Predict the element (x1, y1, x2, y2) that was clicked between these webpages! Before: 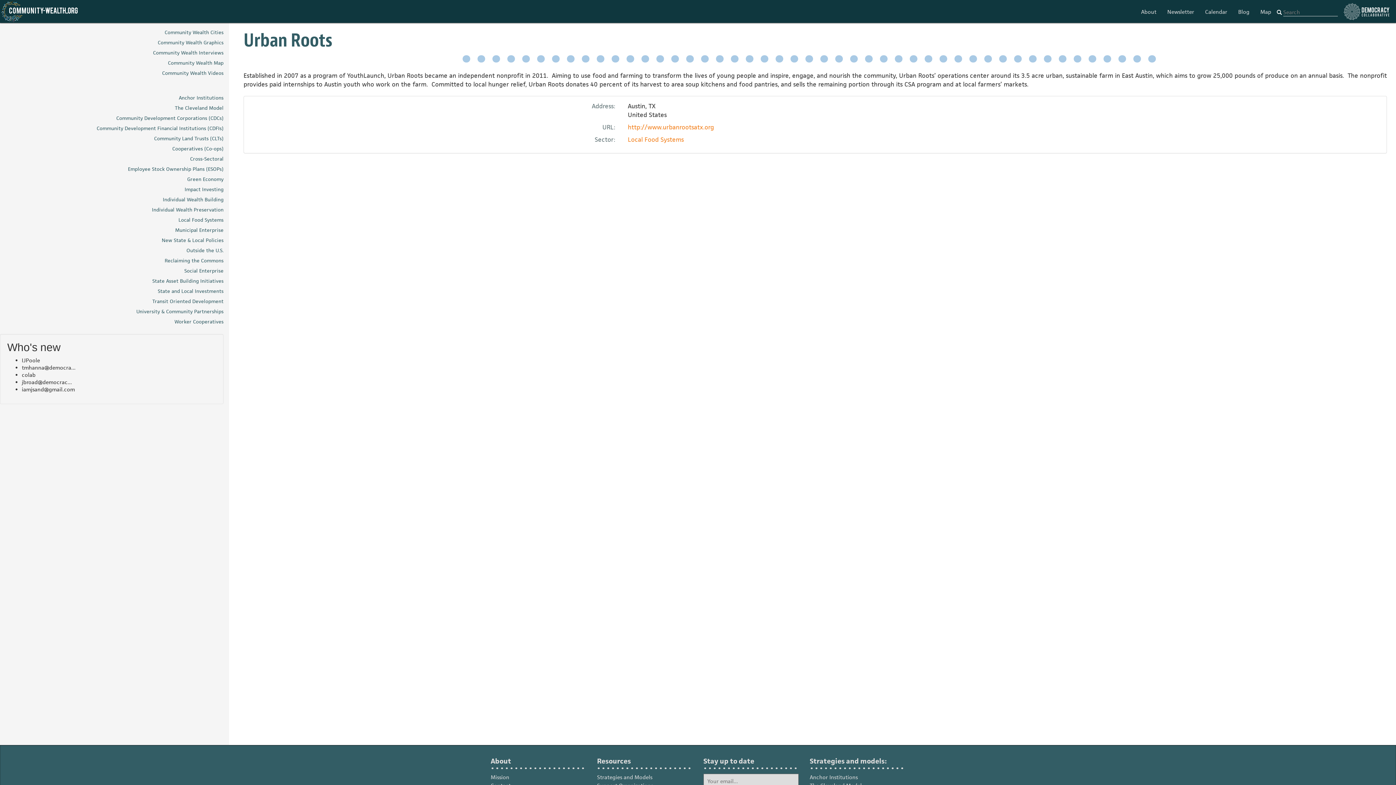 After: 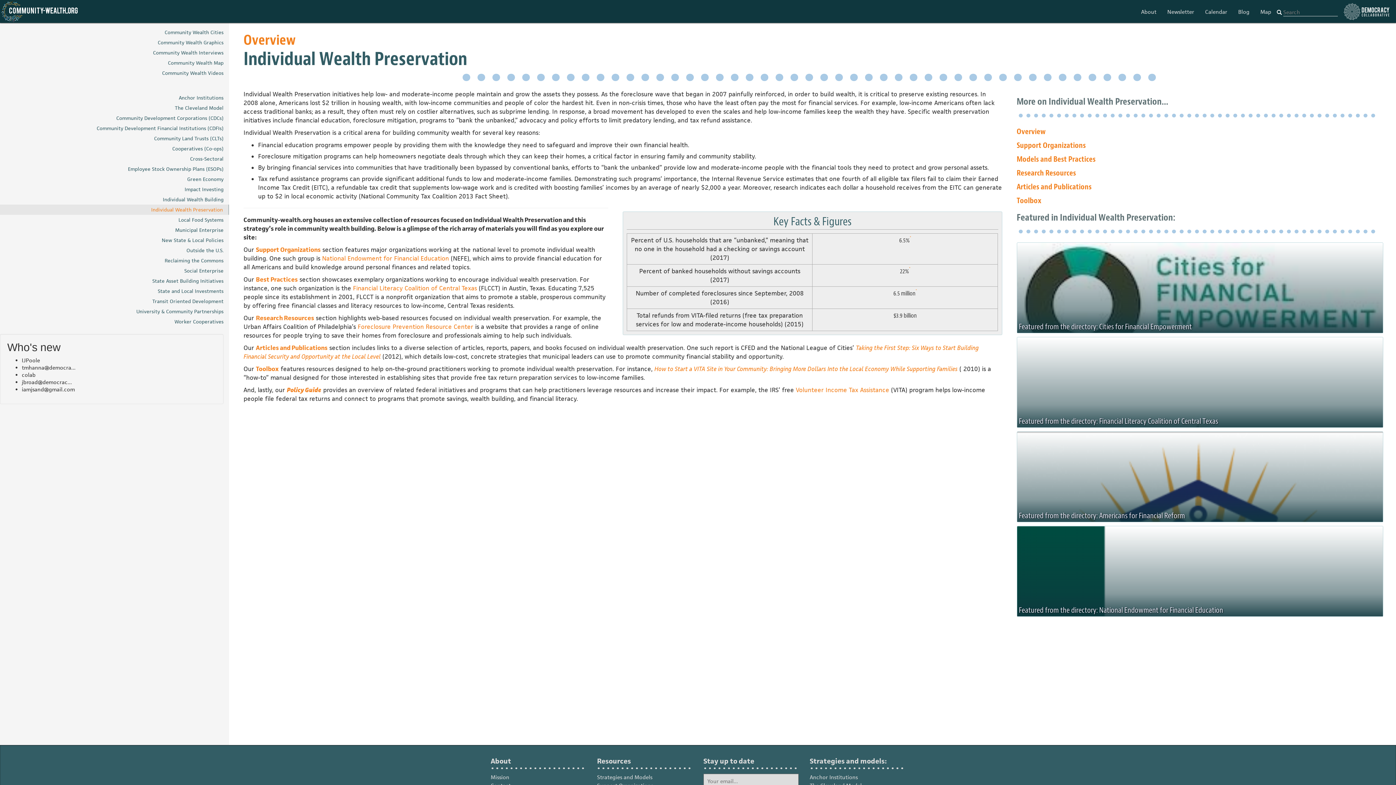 Action: bbox: (-5, 204, 229, 214) label: Individual Wealth Preservation